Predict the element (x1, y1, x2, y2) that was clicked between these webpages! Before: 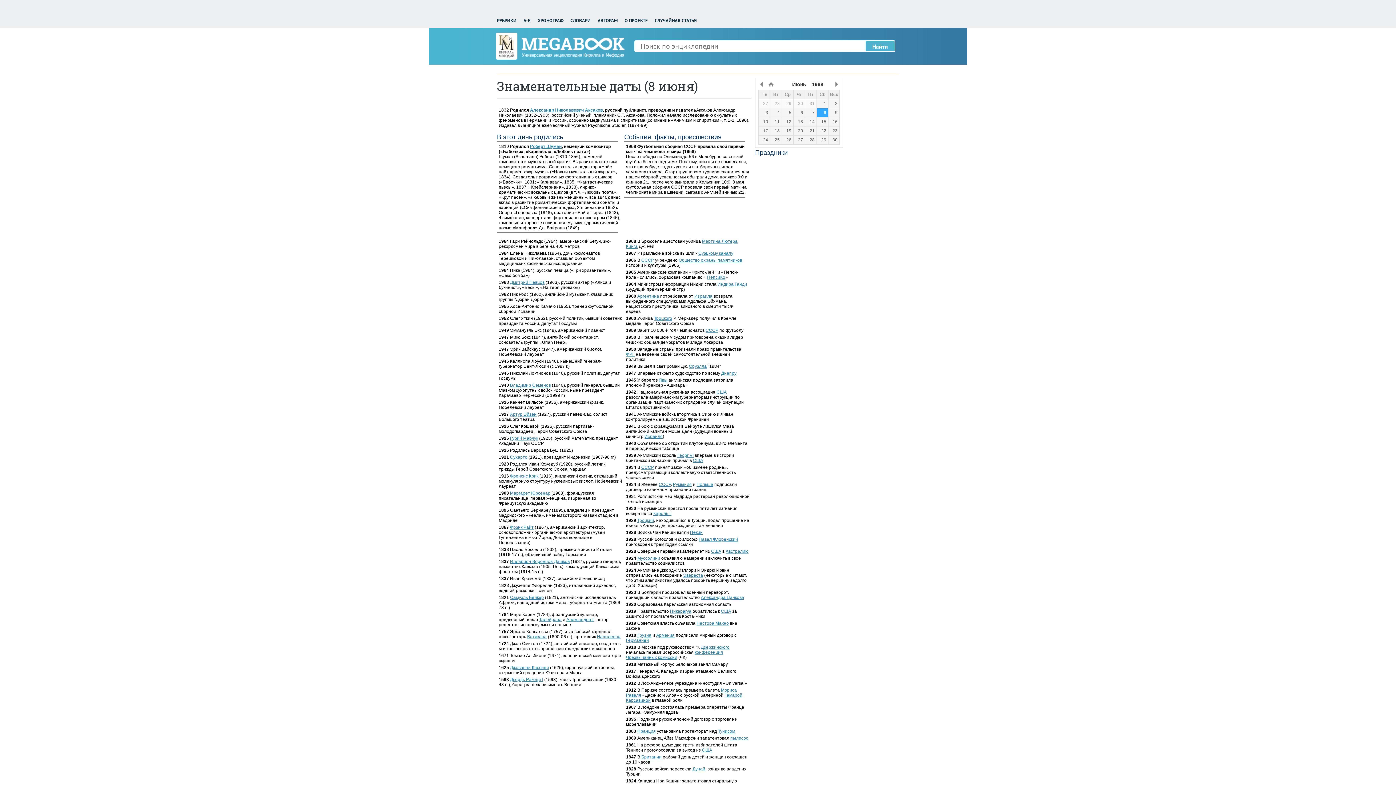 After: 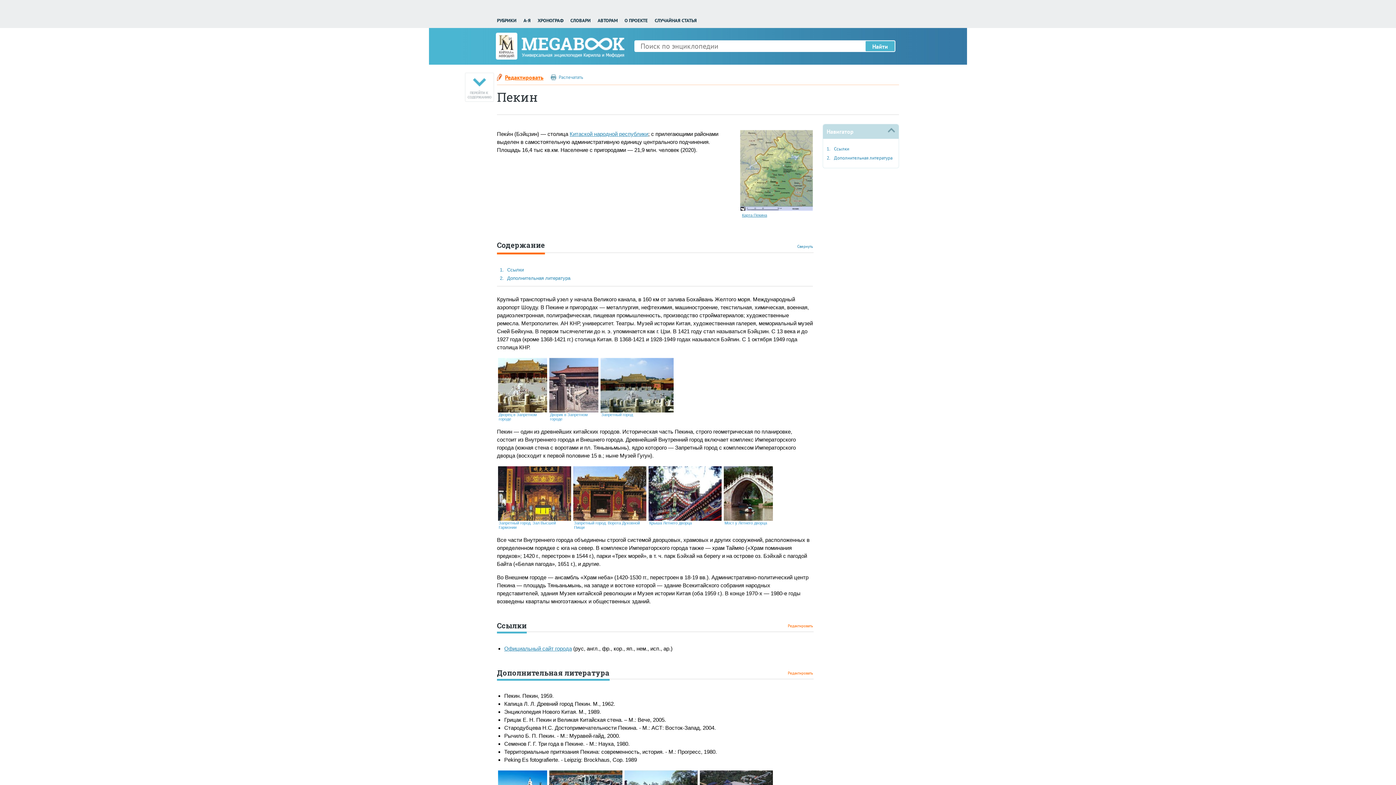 Action: label: Пекин bbox: (690, 530, 702, 535)